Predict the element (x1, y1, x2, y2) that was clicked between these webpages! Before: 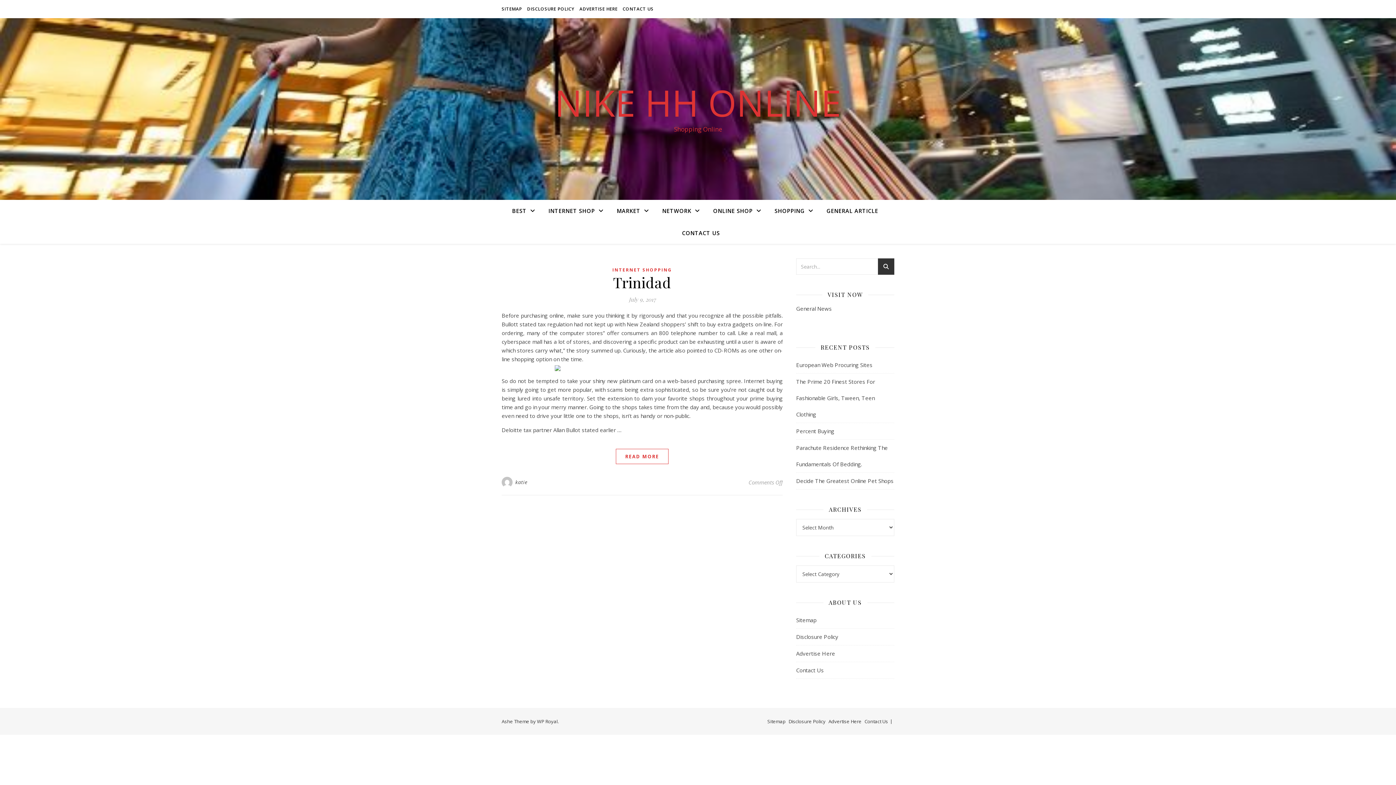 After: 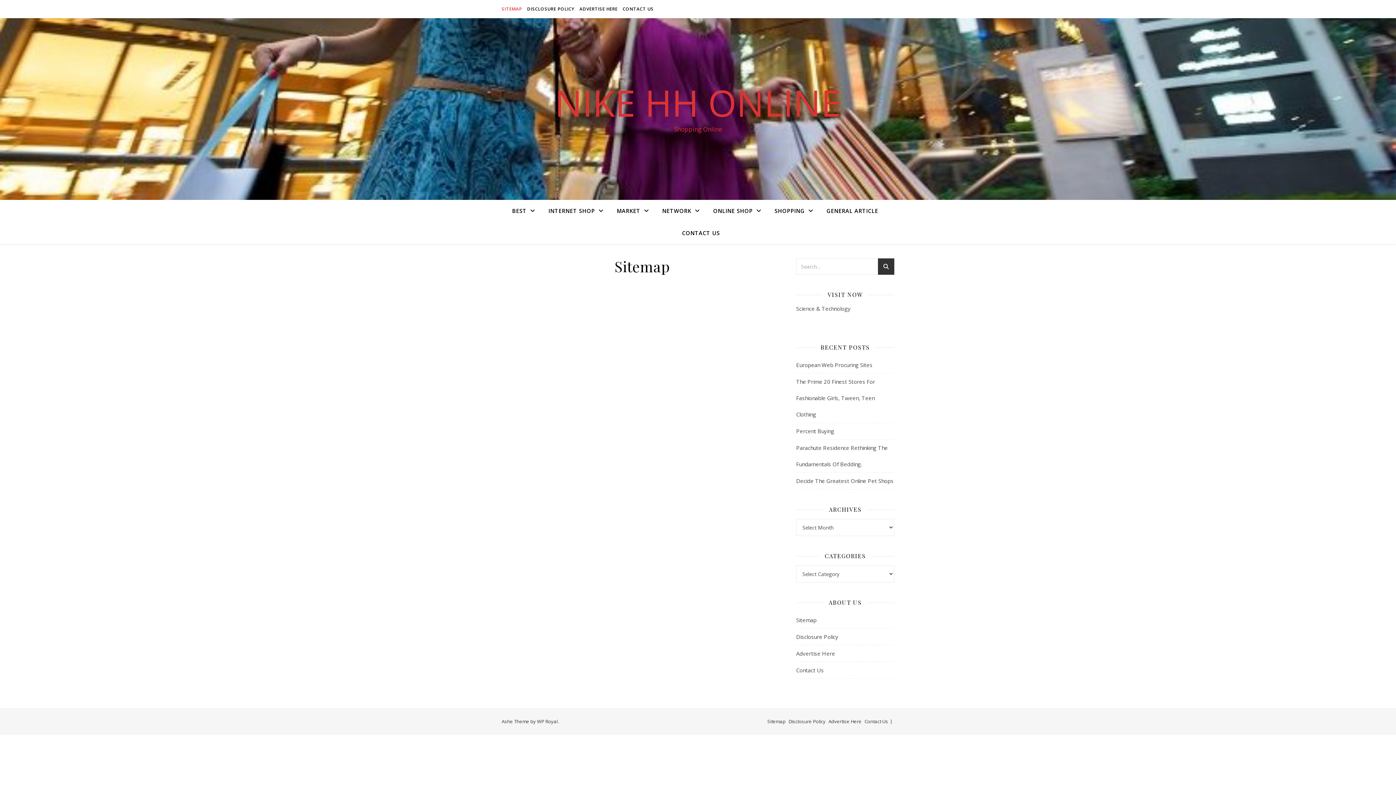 Action: label: Sitemap bbox: (796, 612, 894, 629)